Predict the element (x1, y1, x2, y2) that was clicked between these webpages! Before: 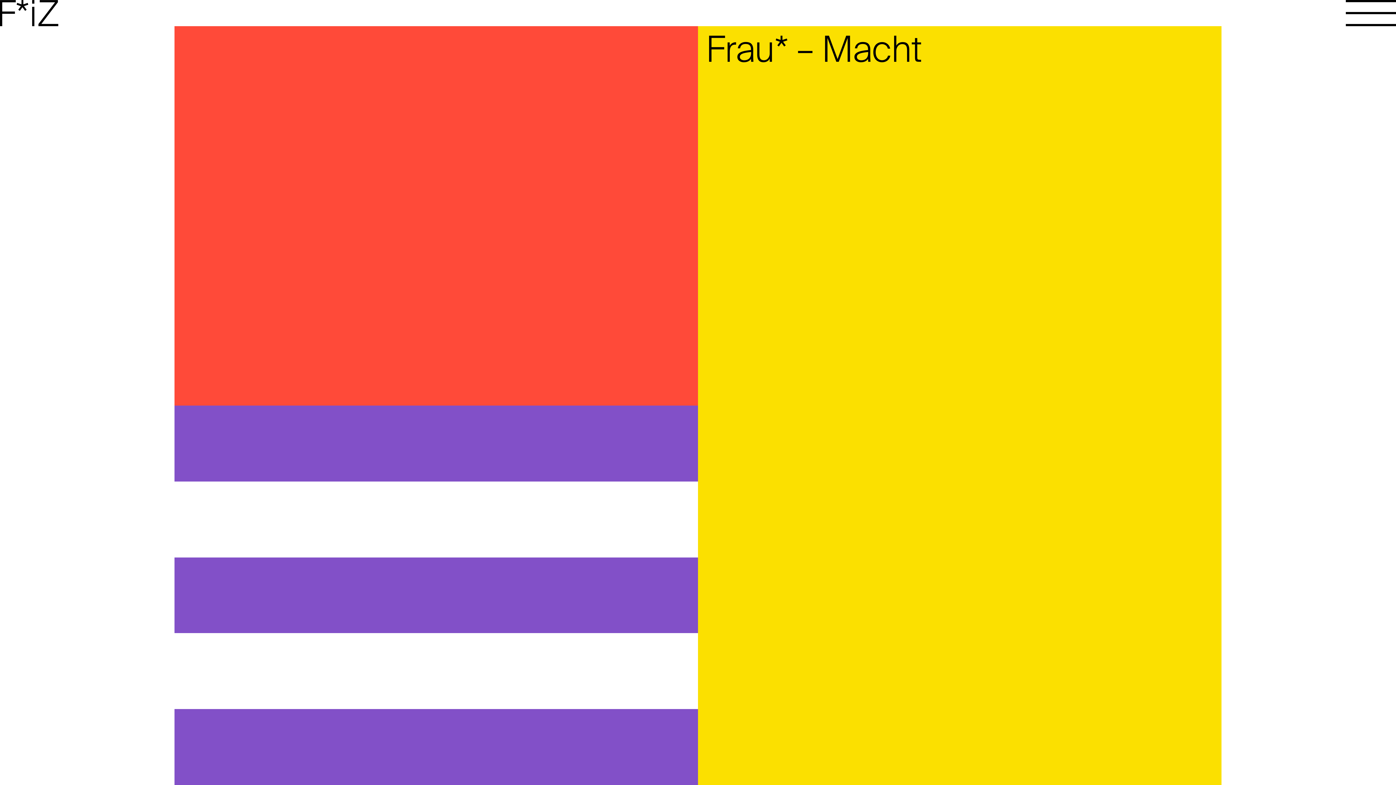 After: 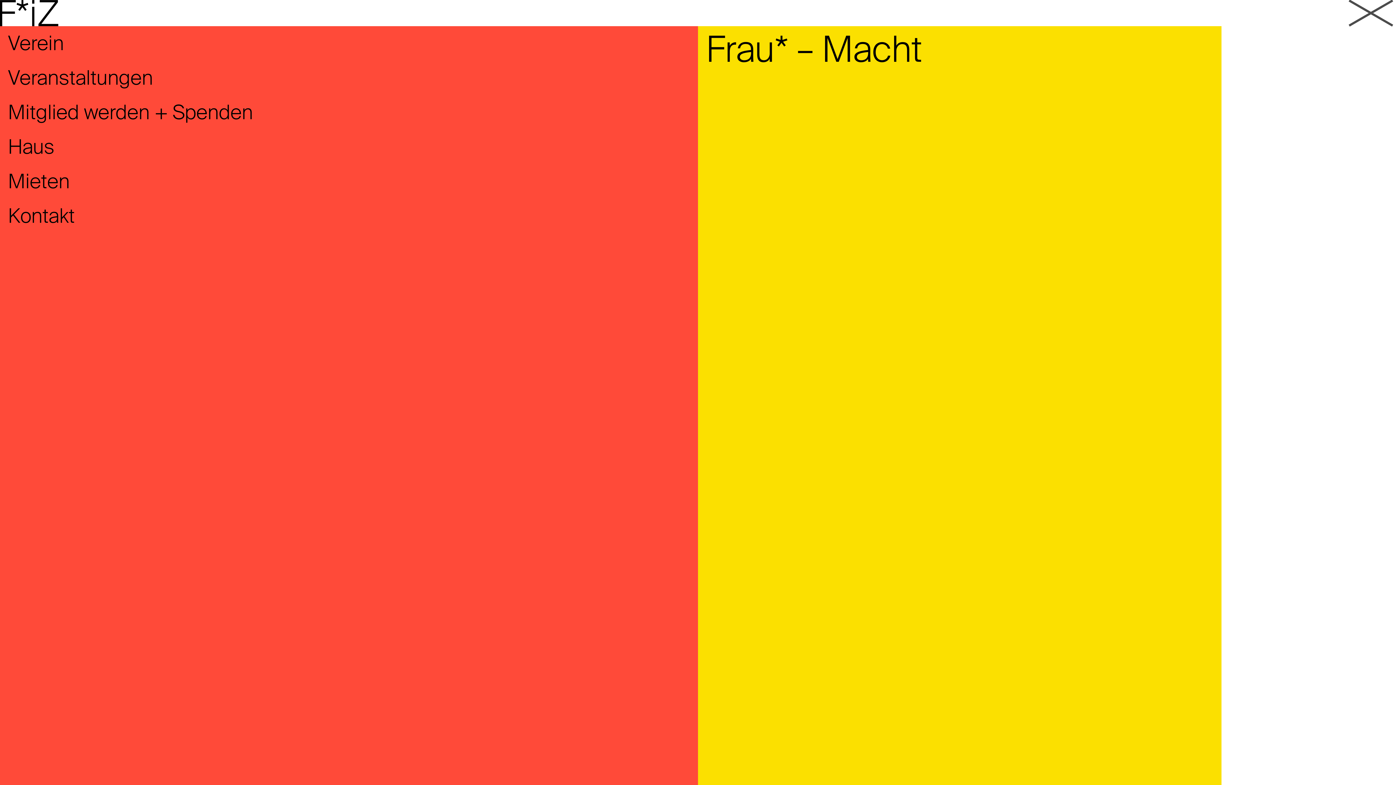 Action: bbox: (1342, 0, 1400, 28)